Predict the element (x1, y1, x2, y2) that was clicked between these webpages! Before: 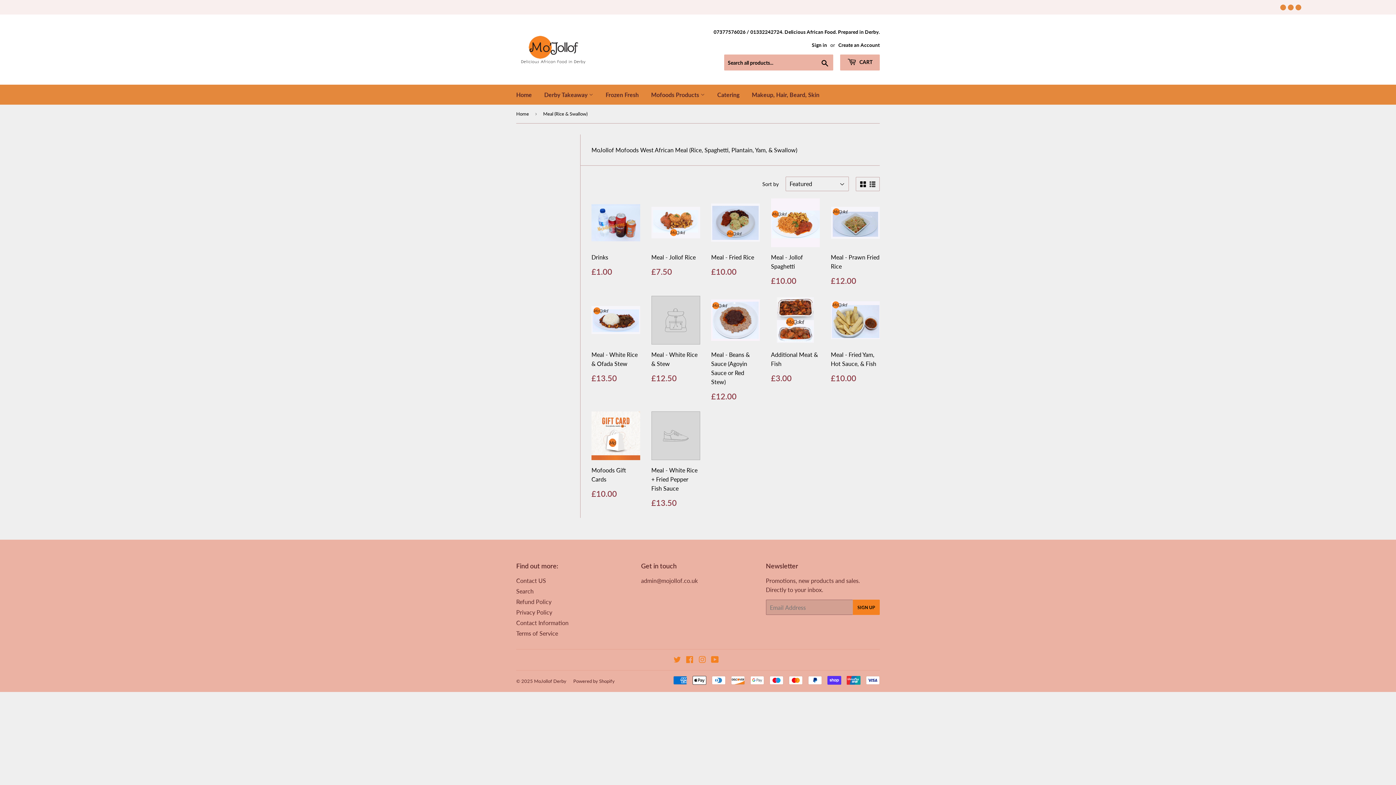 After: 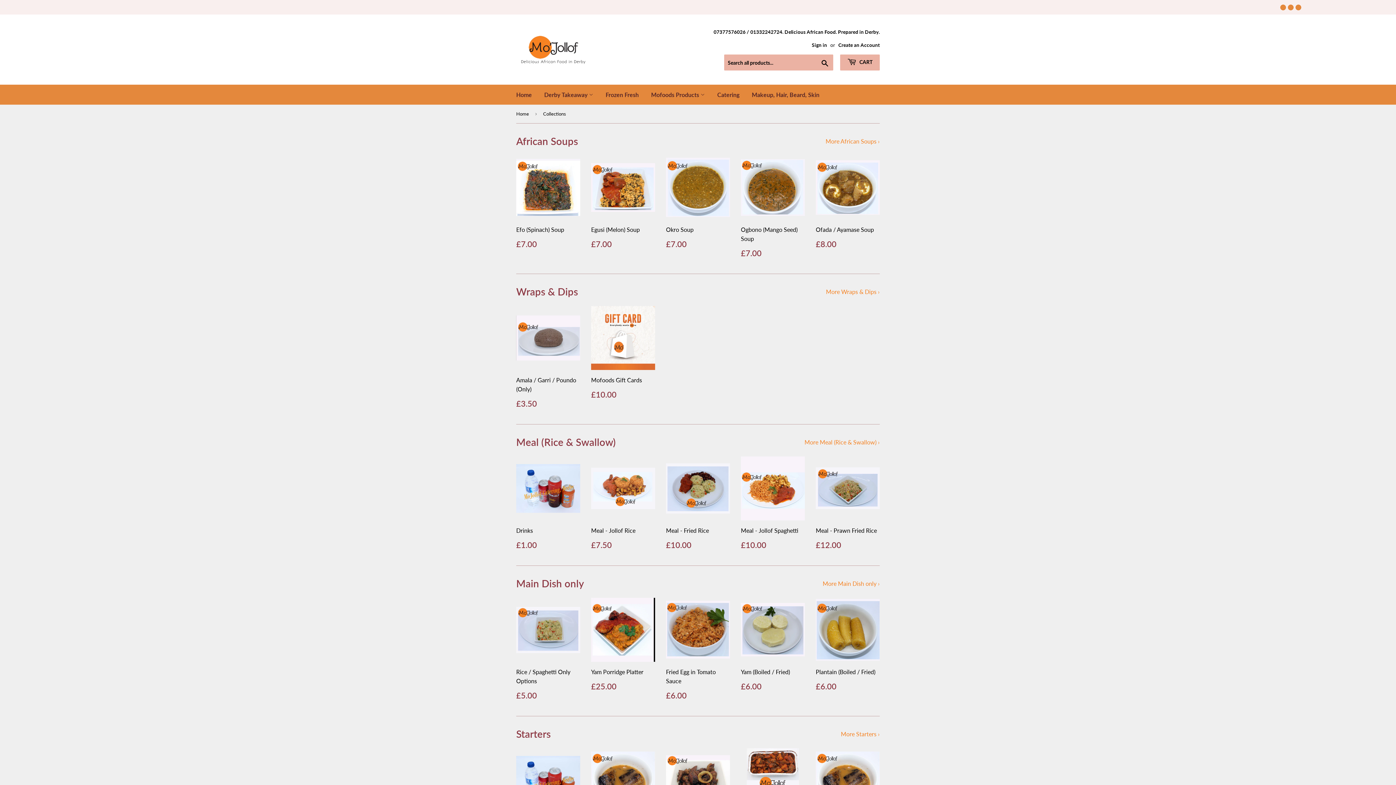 Action: bbox: (713, 28, 880, 36) label: 07377576026 / 01332242724. Delicious African Food. Prepared in Derby.